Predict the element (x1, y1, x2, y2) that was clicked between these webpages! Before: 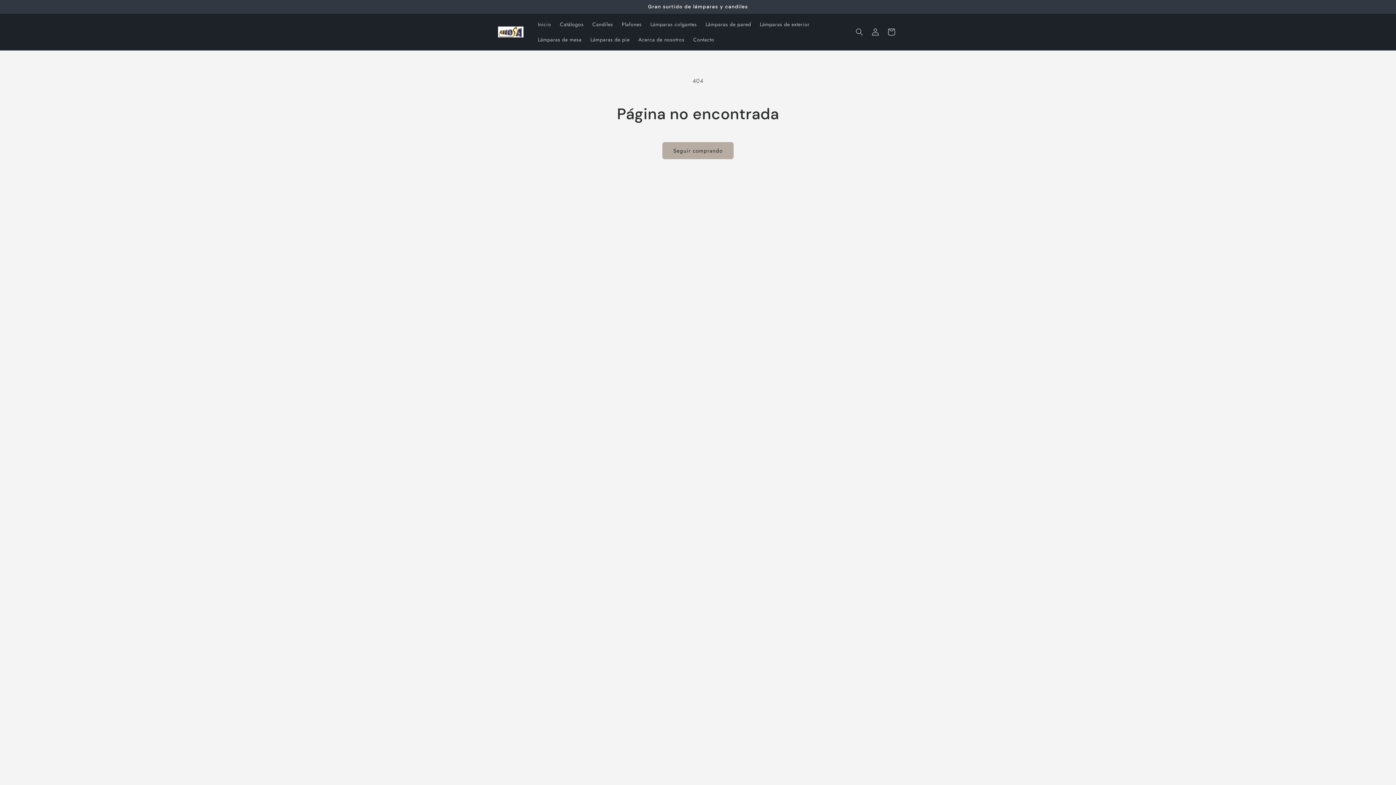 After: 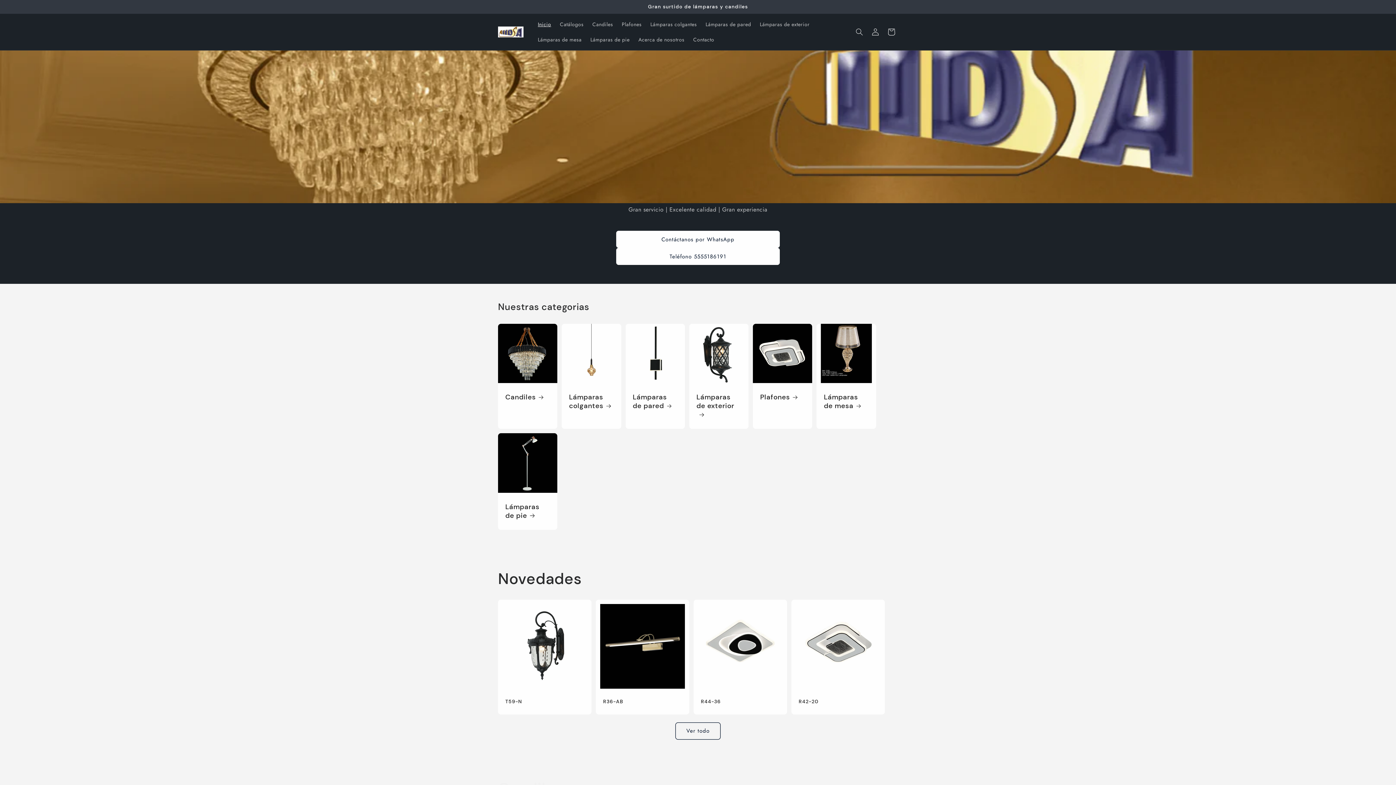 Action: bbox: (495, 23, 526, 40)